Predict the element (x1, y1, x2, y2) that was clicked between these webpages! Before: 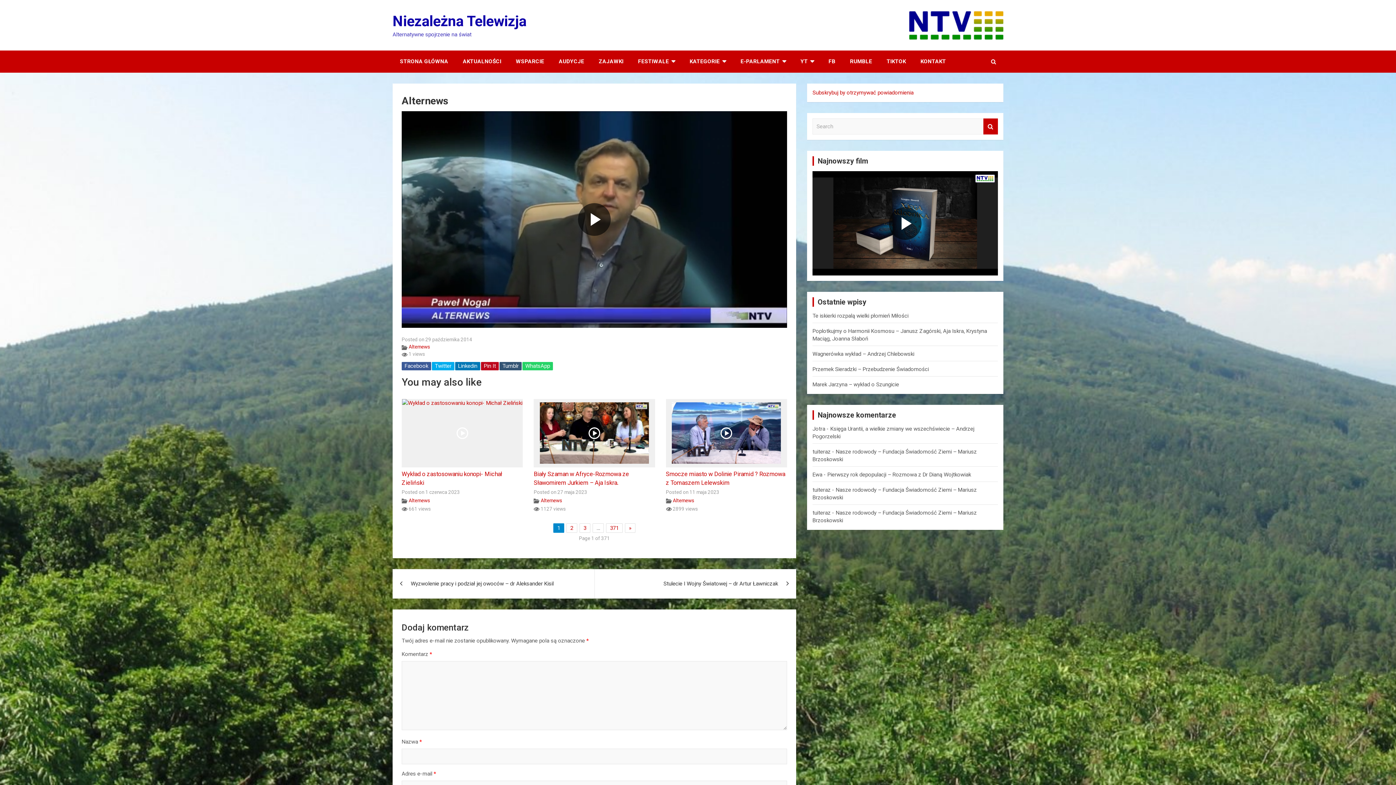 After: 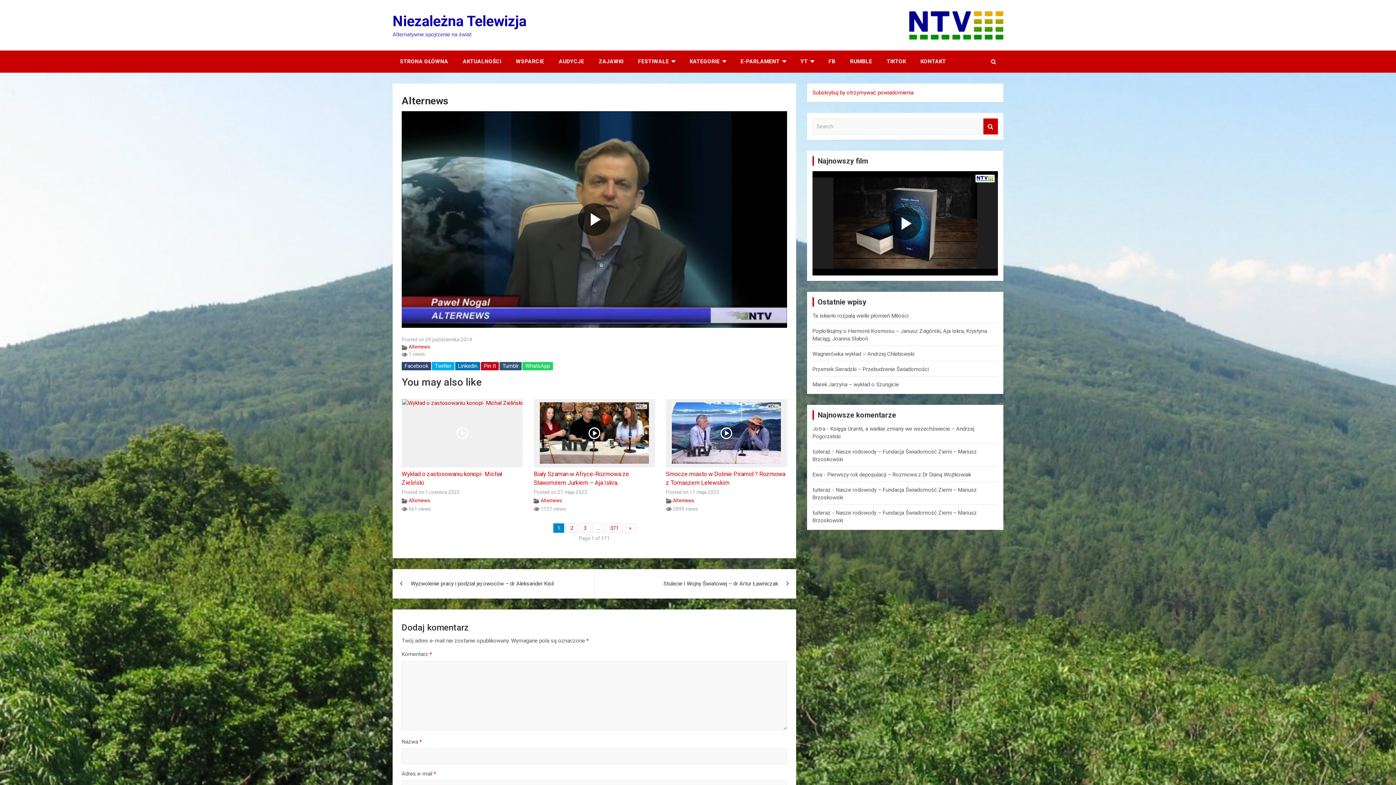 Action: label: Facebook bbox: (401, 362, 431, 370)